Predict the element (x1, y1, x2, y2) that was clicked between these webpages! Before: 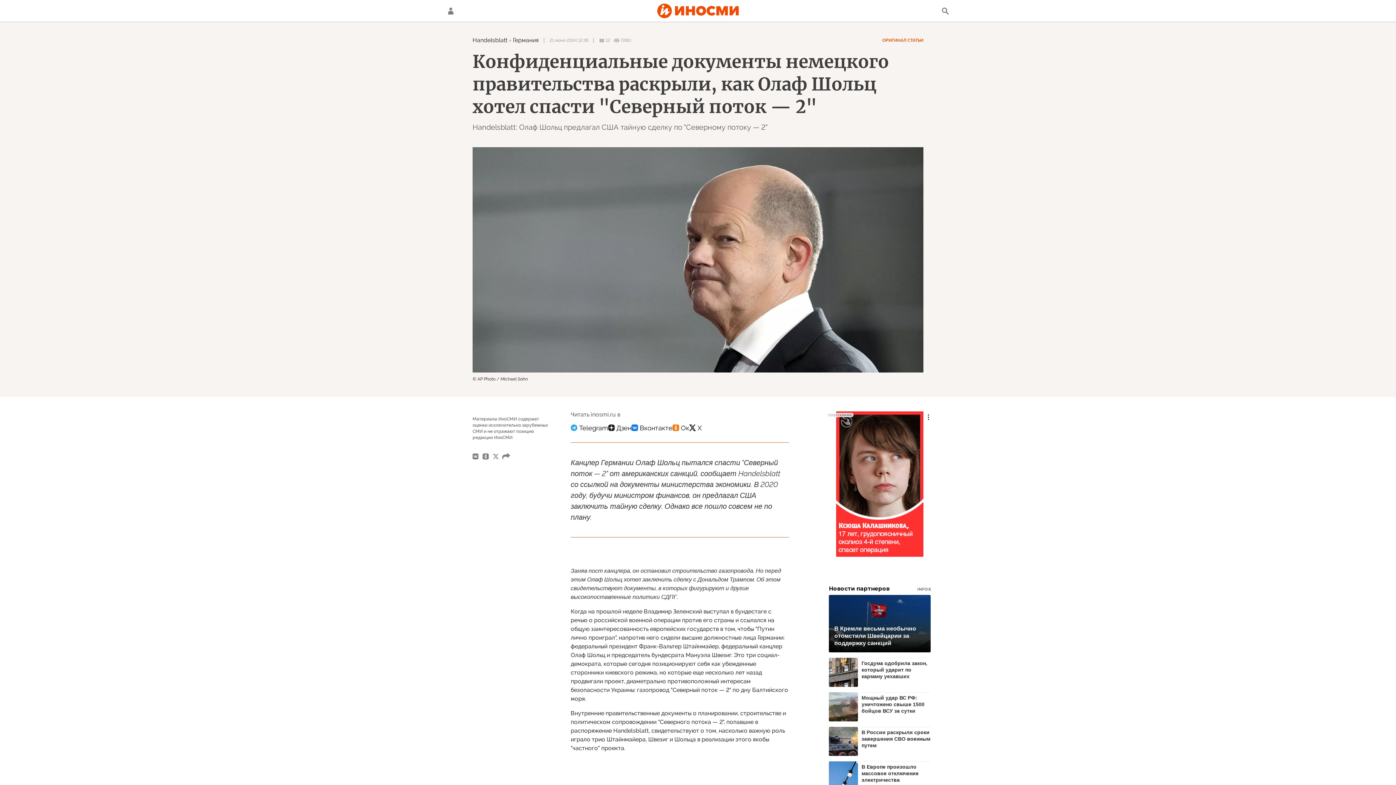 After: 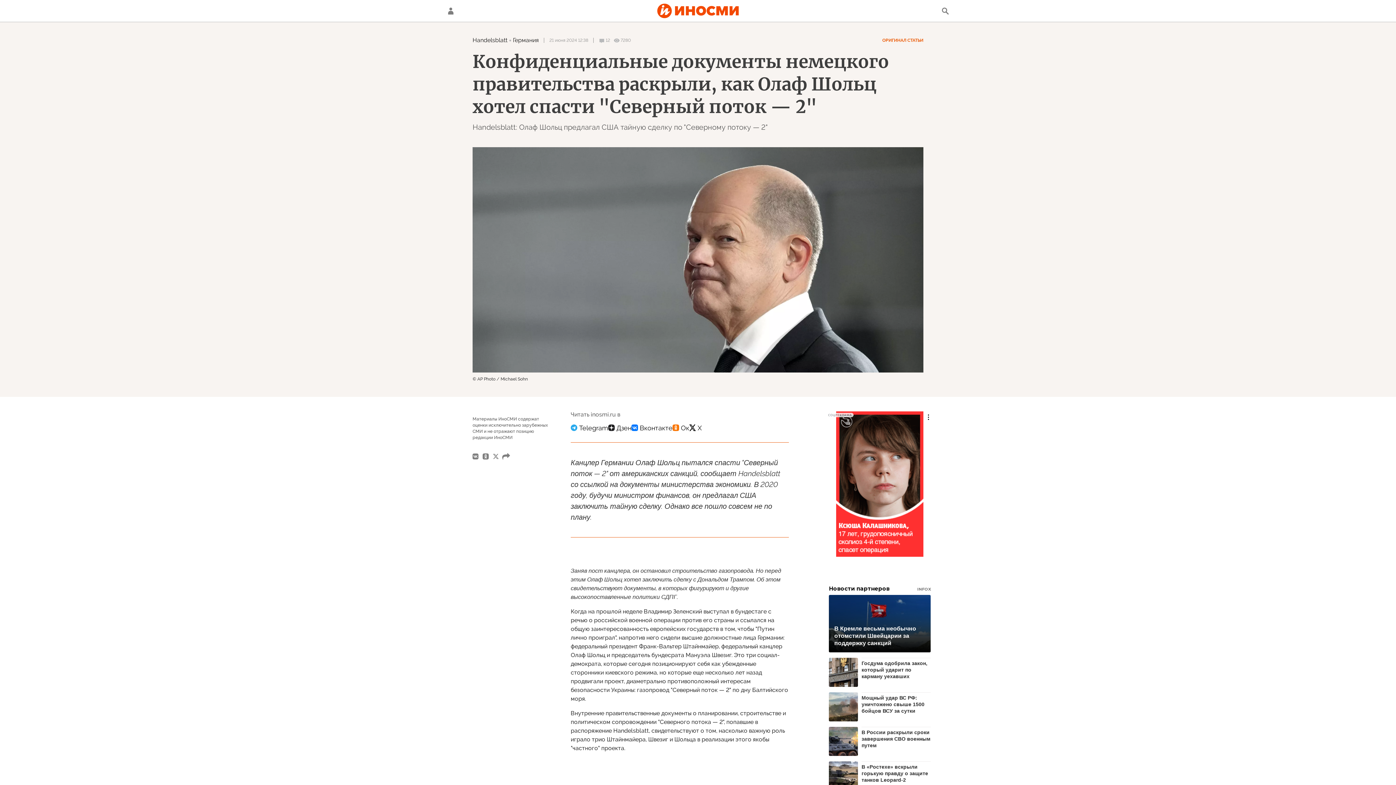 Action: label: В Европе произошло массовое отключение электричества bbox: (861, 761, 930, 783)